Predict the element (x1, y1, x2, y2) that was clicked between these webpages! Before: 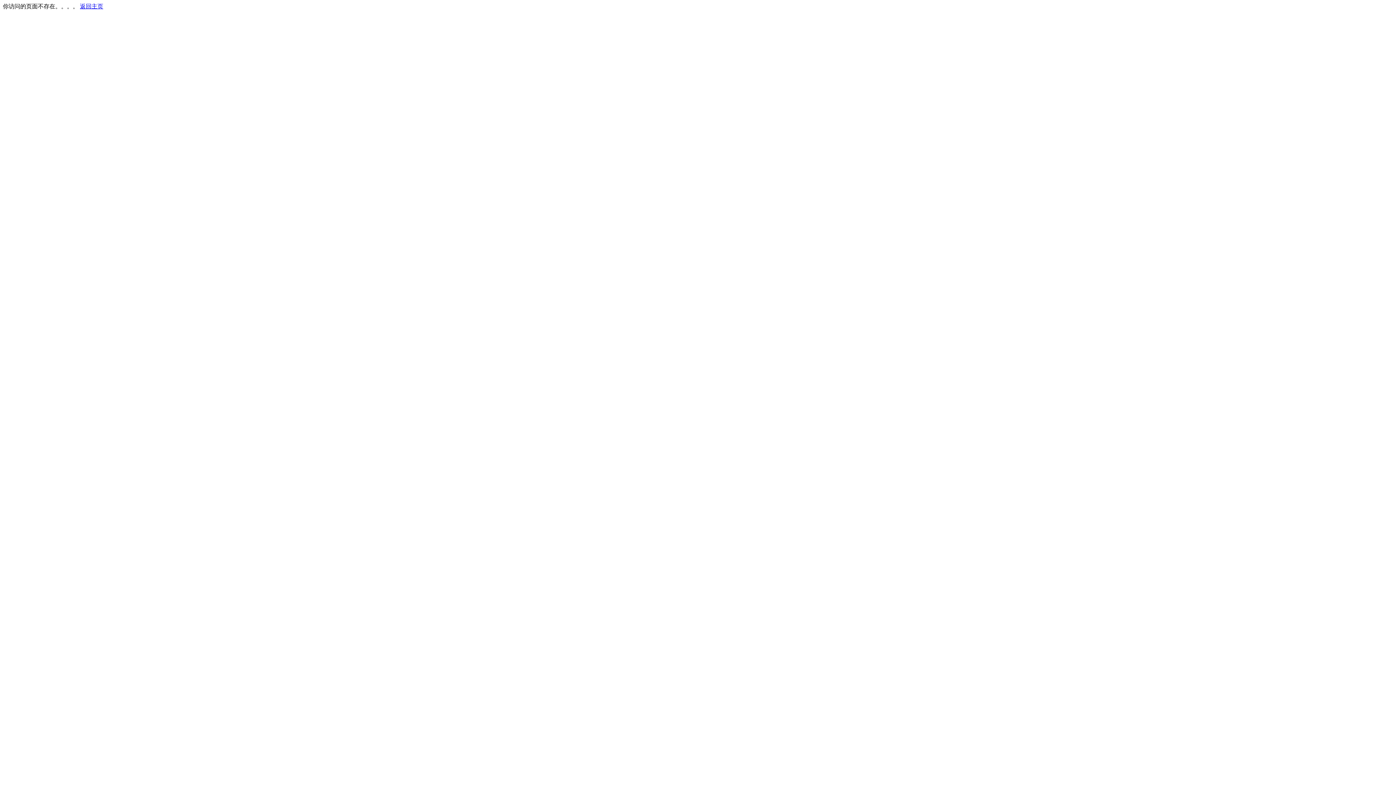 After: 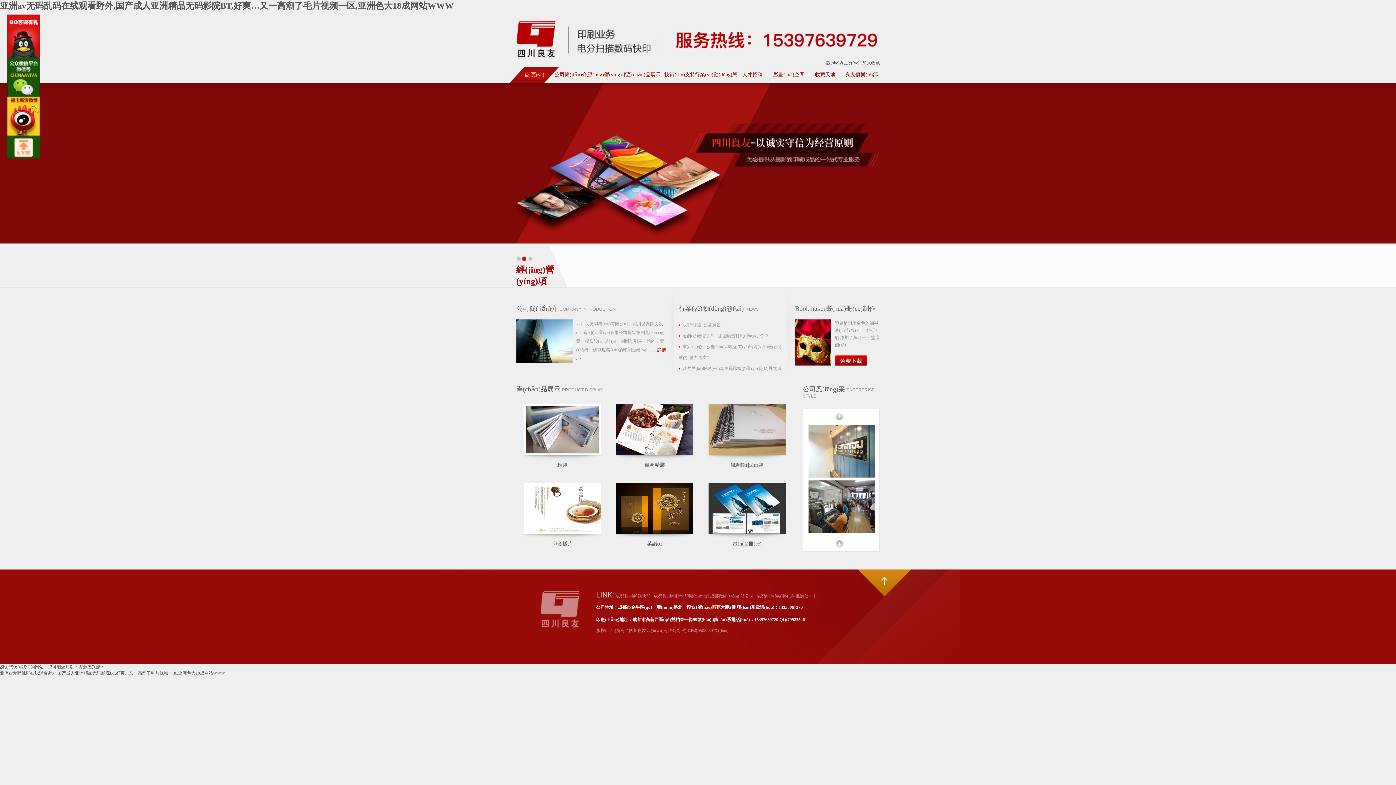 Action: label: 返回主页 bbox: (80, 3, 103, 9)